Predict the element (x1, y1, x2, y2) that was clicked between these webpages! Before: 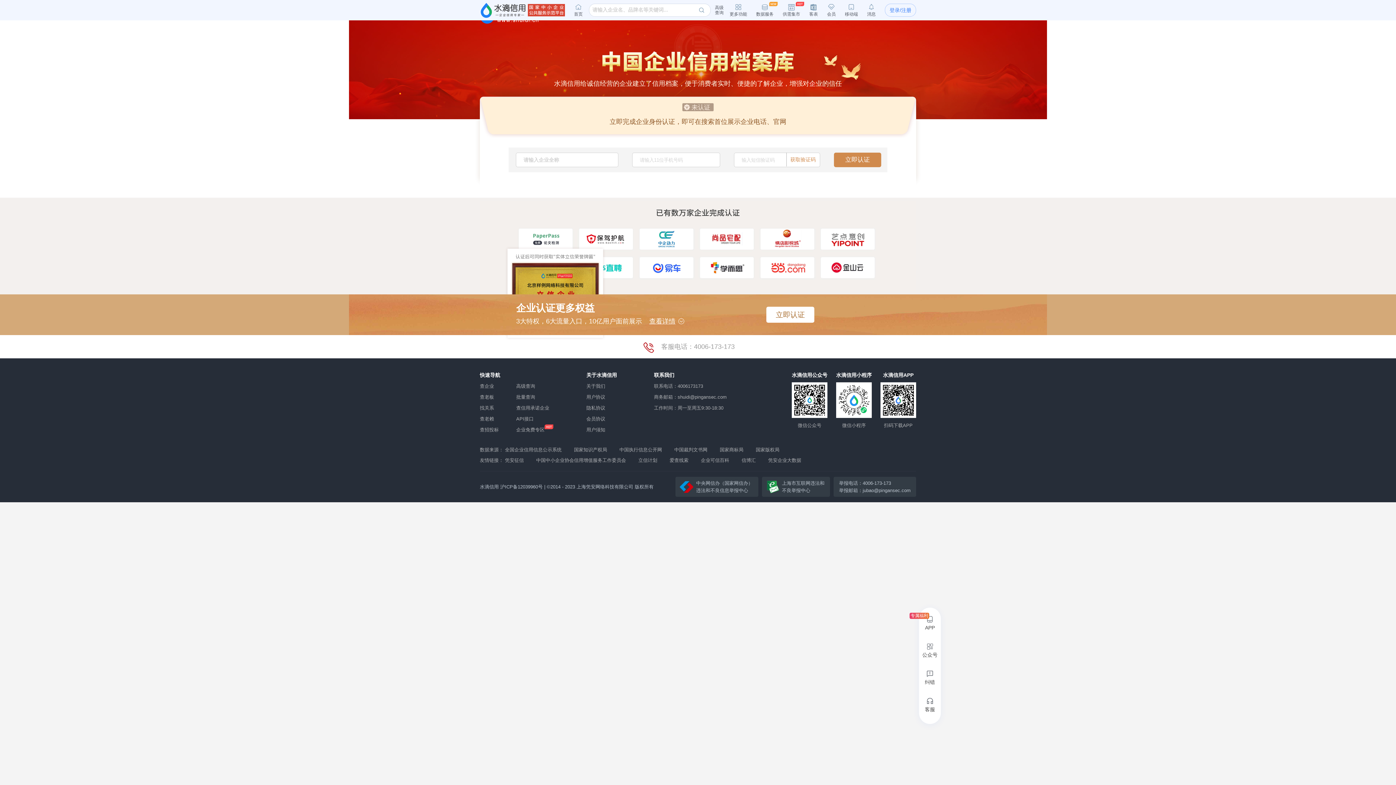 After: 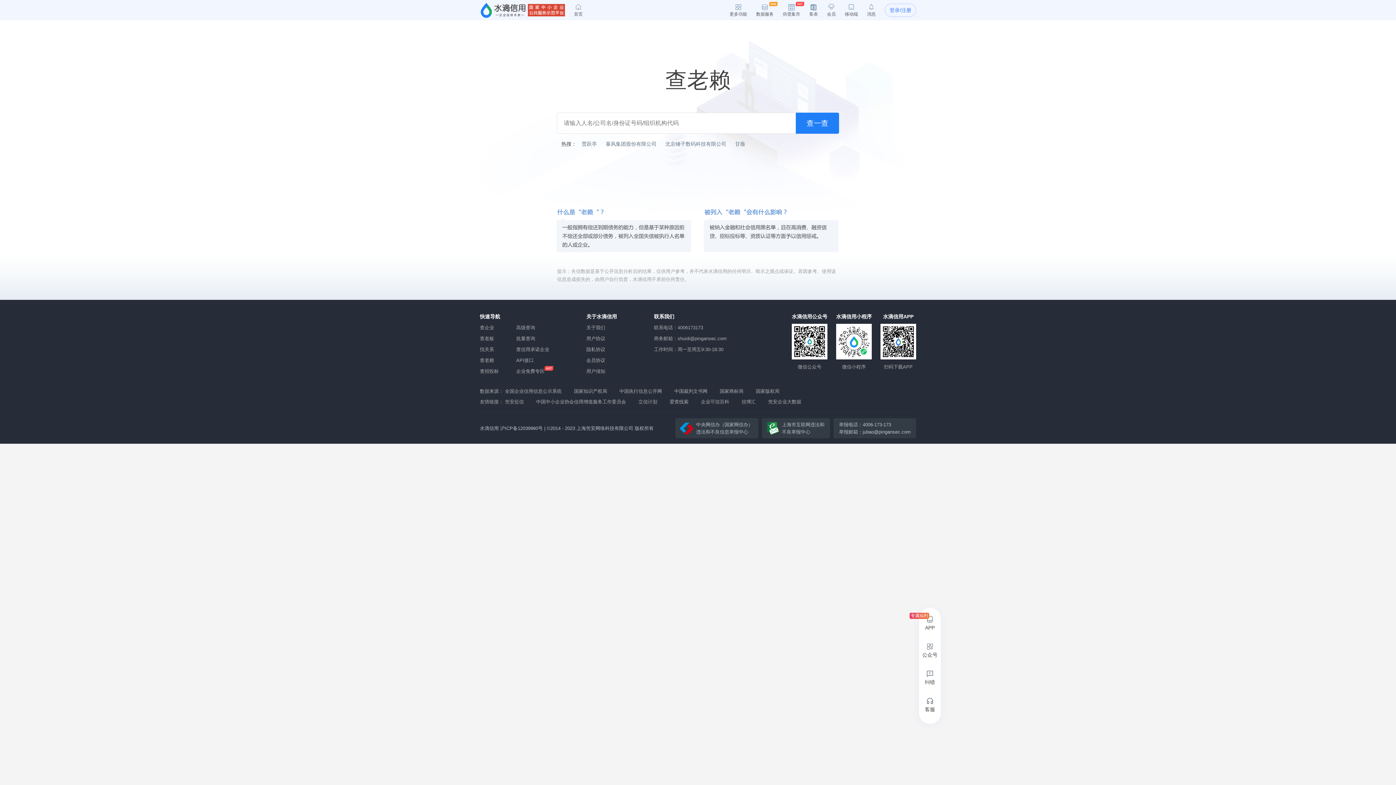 Action: label: 查老赖 bbox: (480, 416, 494, 421)